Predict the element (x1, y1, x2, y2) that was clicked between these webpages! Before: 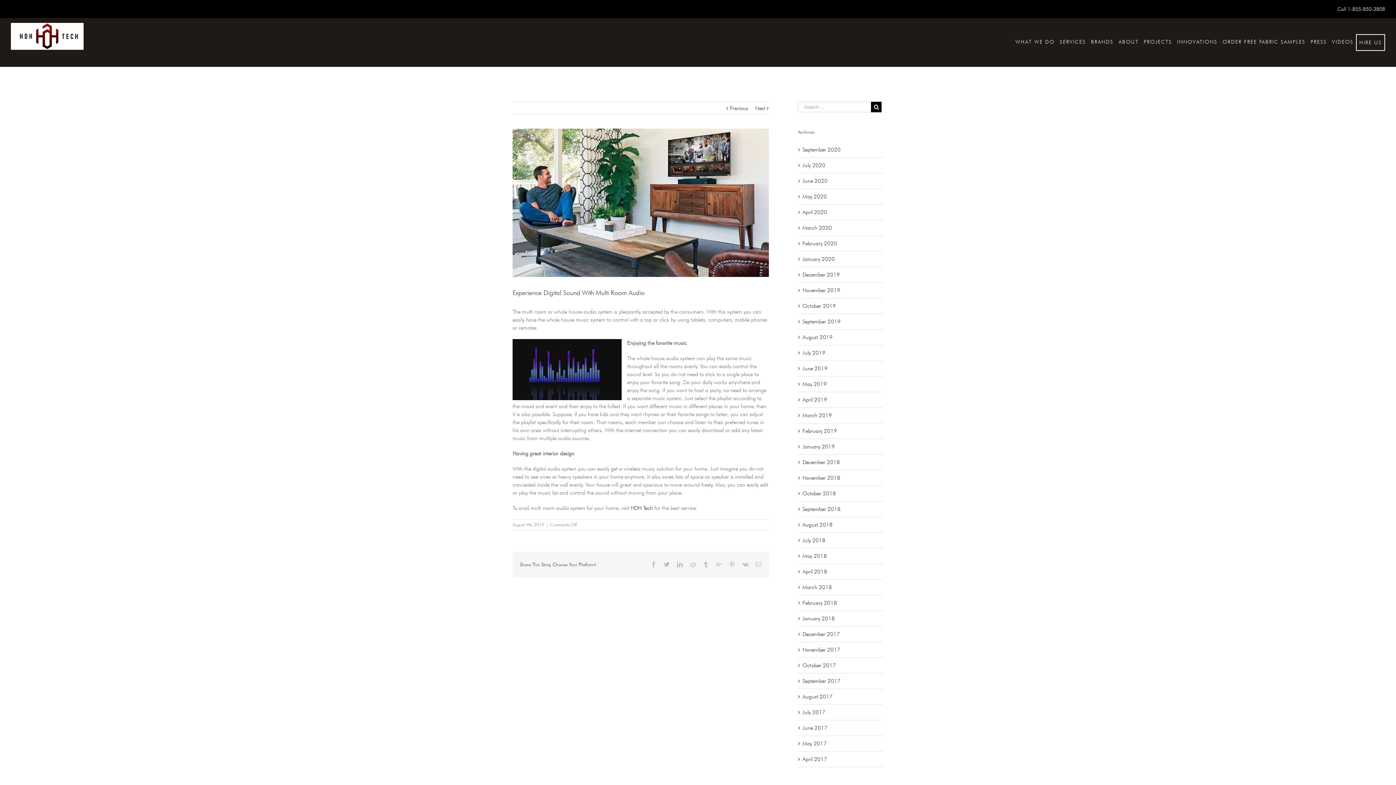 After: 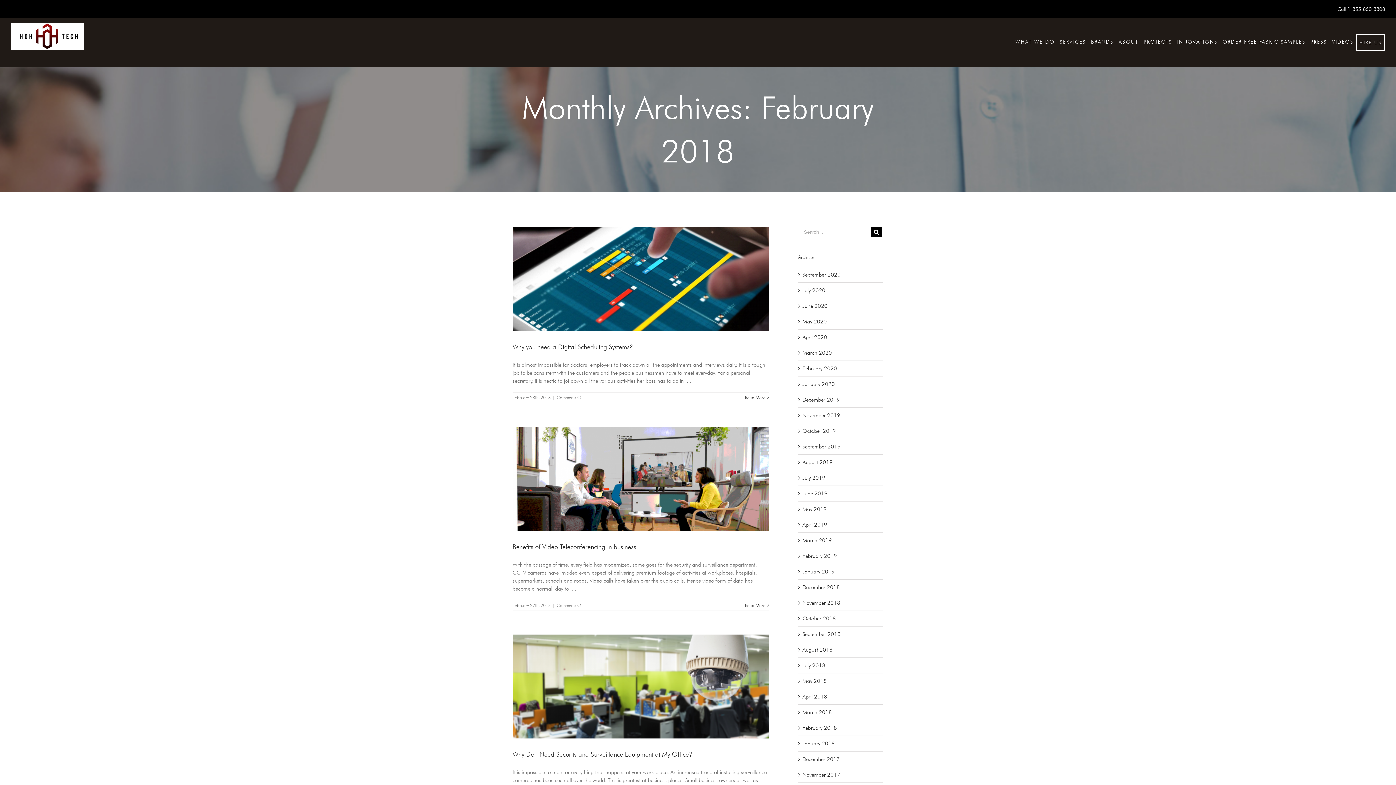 Action: label: February 2018 bbox: (802, 600, 837, 606)